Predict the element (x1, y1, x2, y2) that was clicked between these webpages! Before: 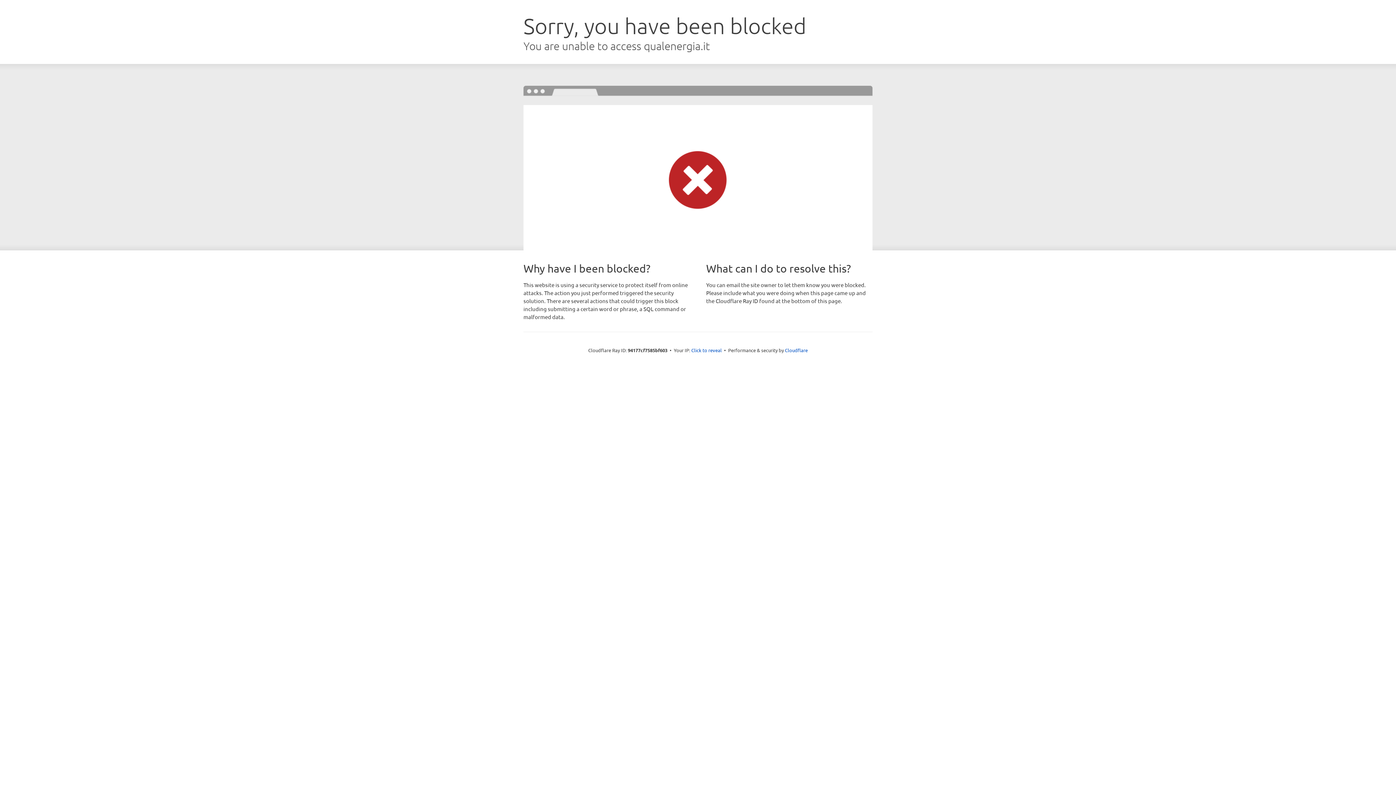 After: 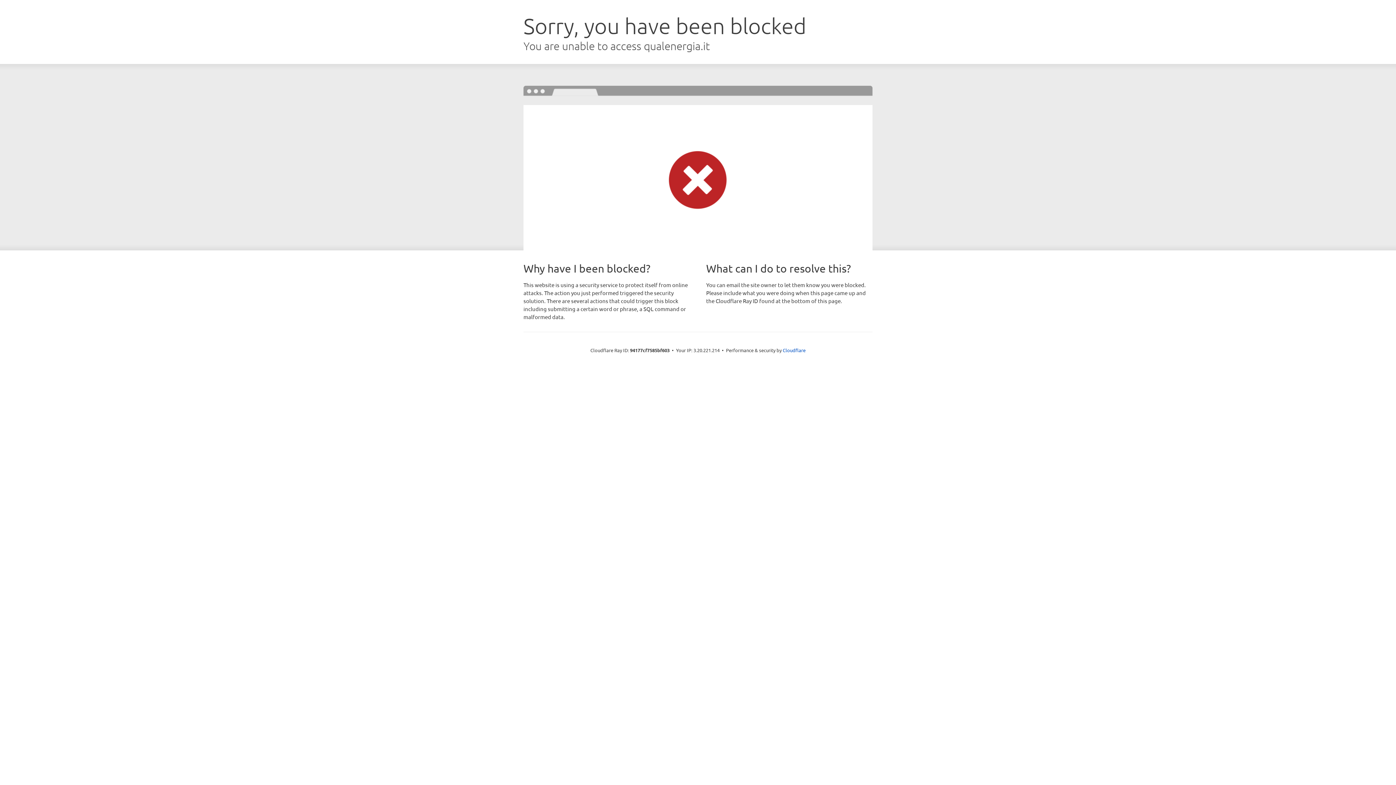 Action: label: Click to reveal bbox: (691, 346, 722, 353)